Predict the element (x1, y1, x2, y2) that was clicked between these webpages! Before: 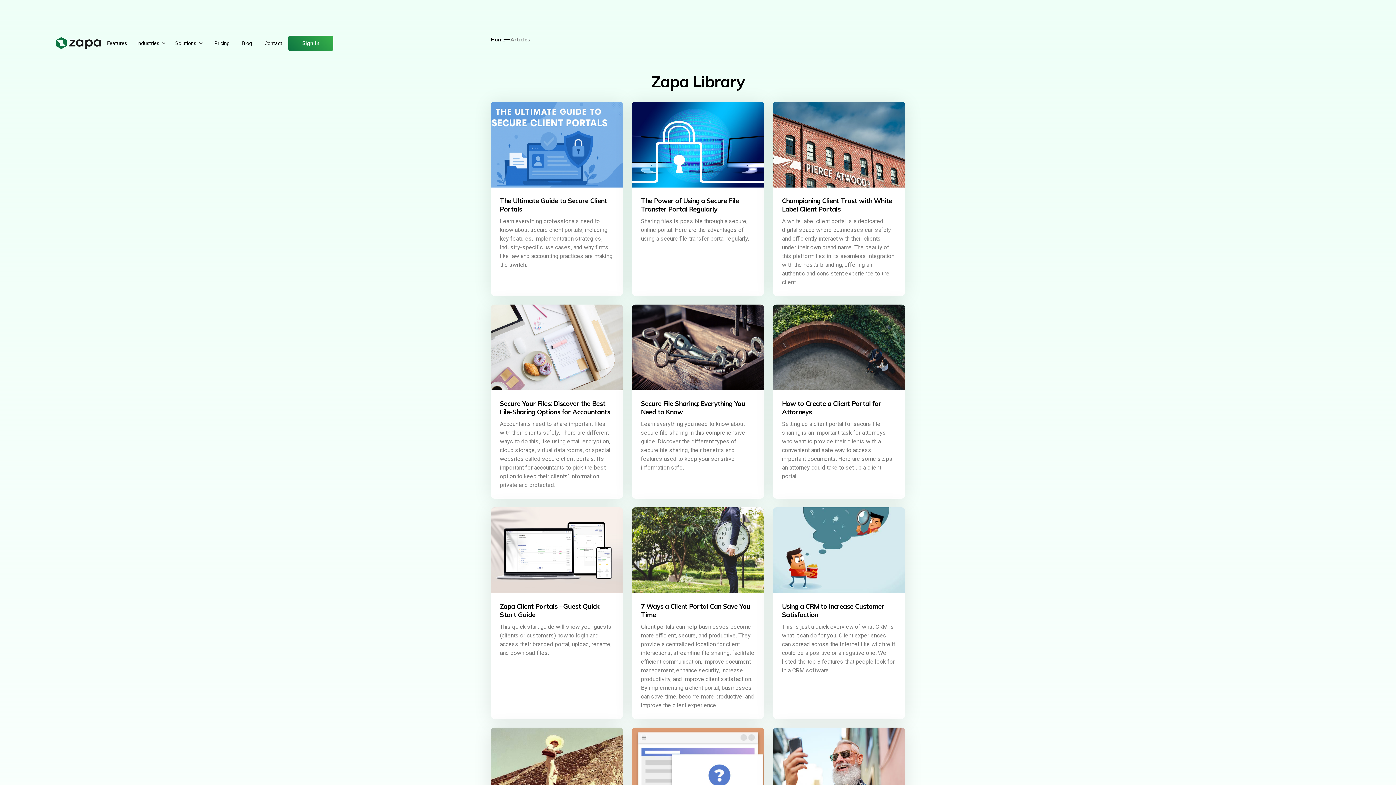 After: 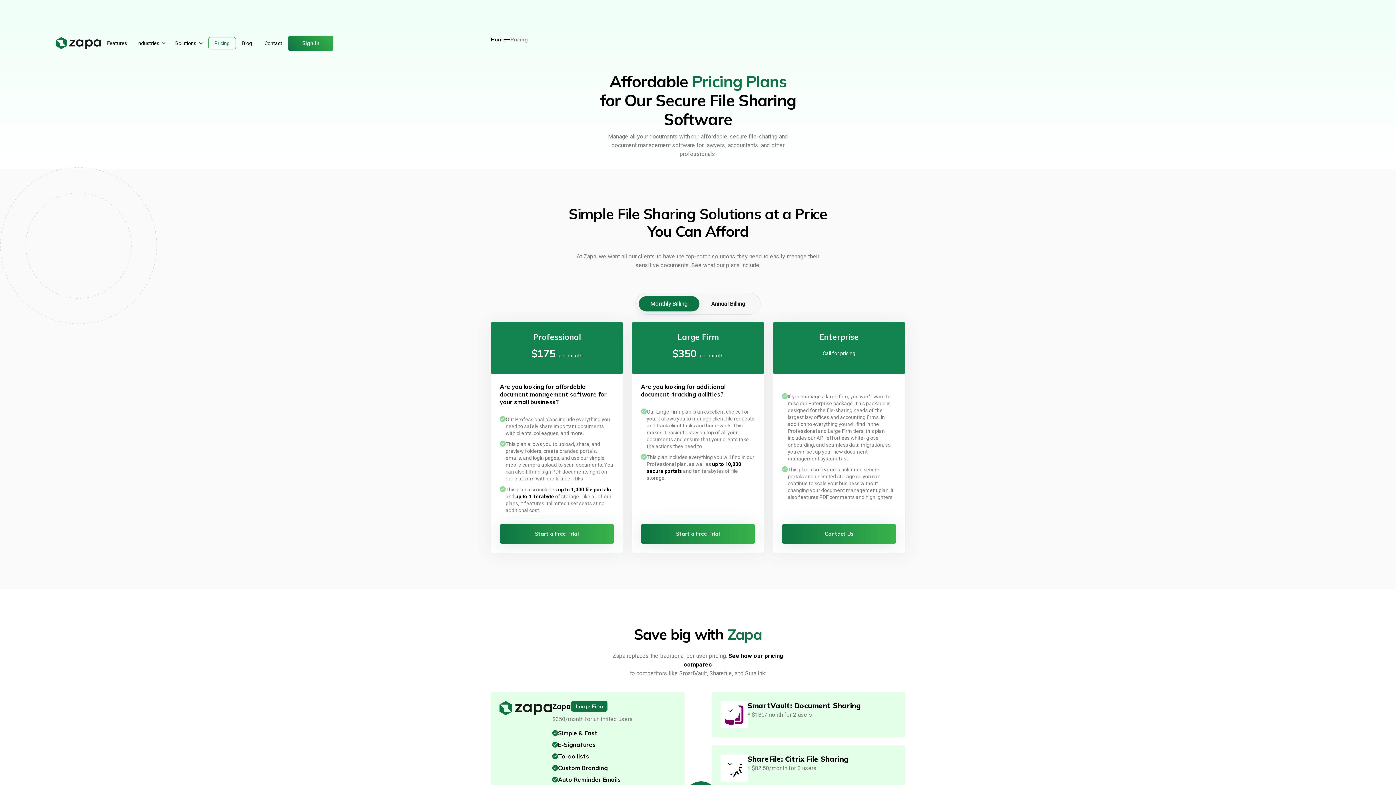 Action: label: Pricing bbox: (208, 37, 235, 49)